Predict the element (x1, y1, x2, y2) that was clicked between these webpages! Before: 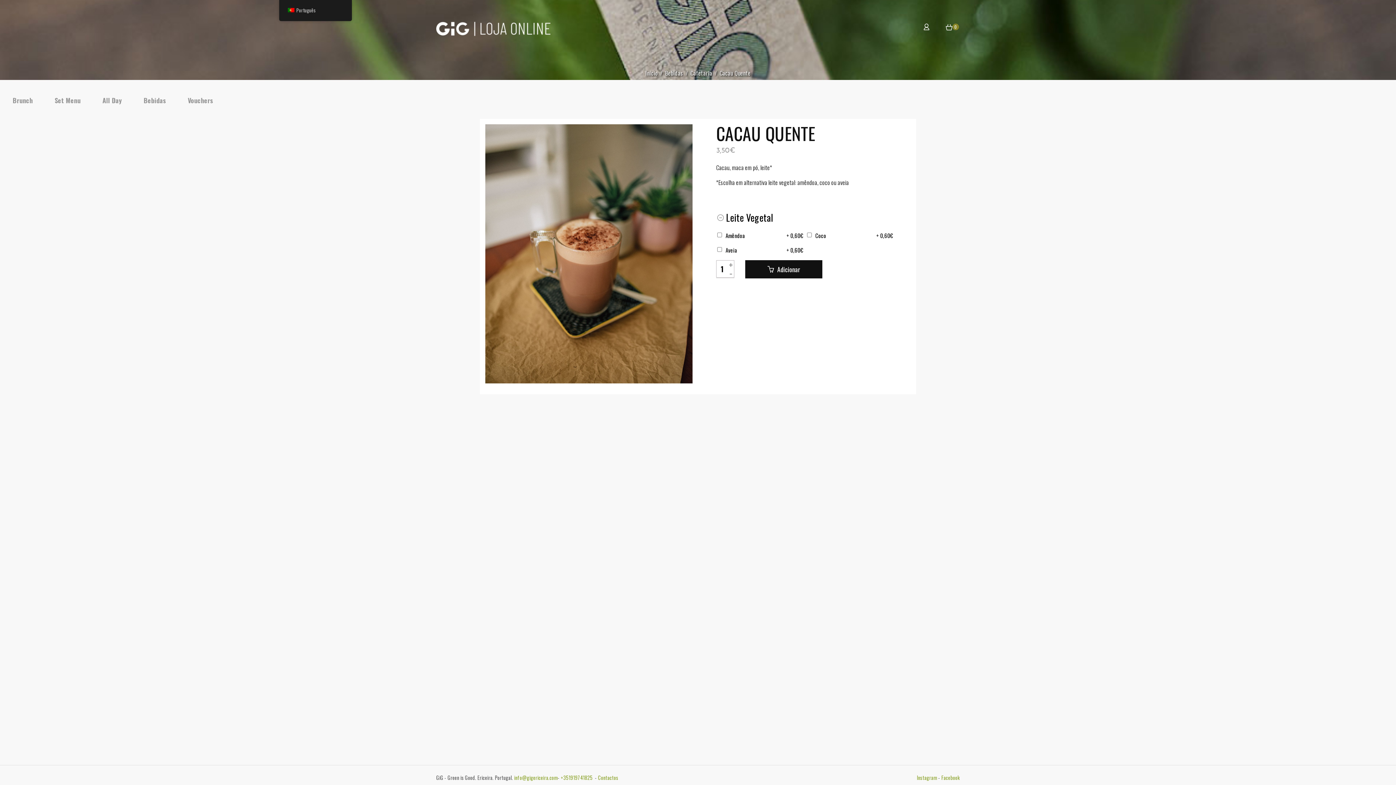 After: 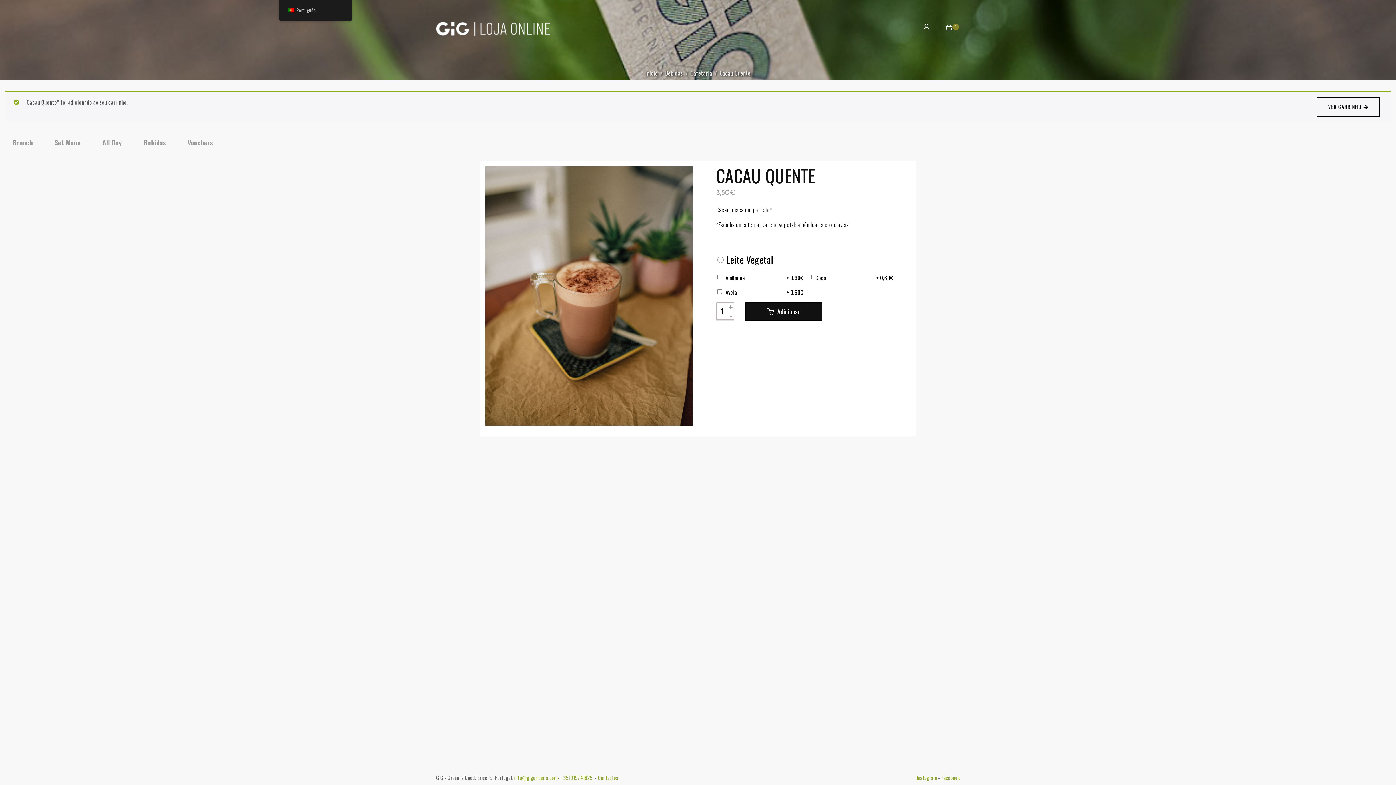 Action: label:  Adicionar bbox: (745, 260, 822, 278)